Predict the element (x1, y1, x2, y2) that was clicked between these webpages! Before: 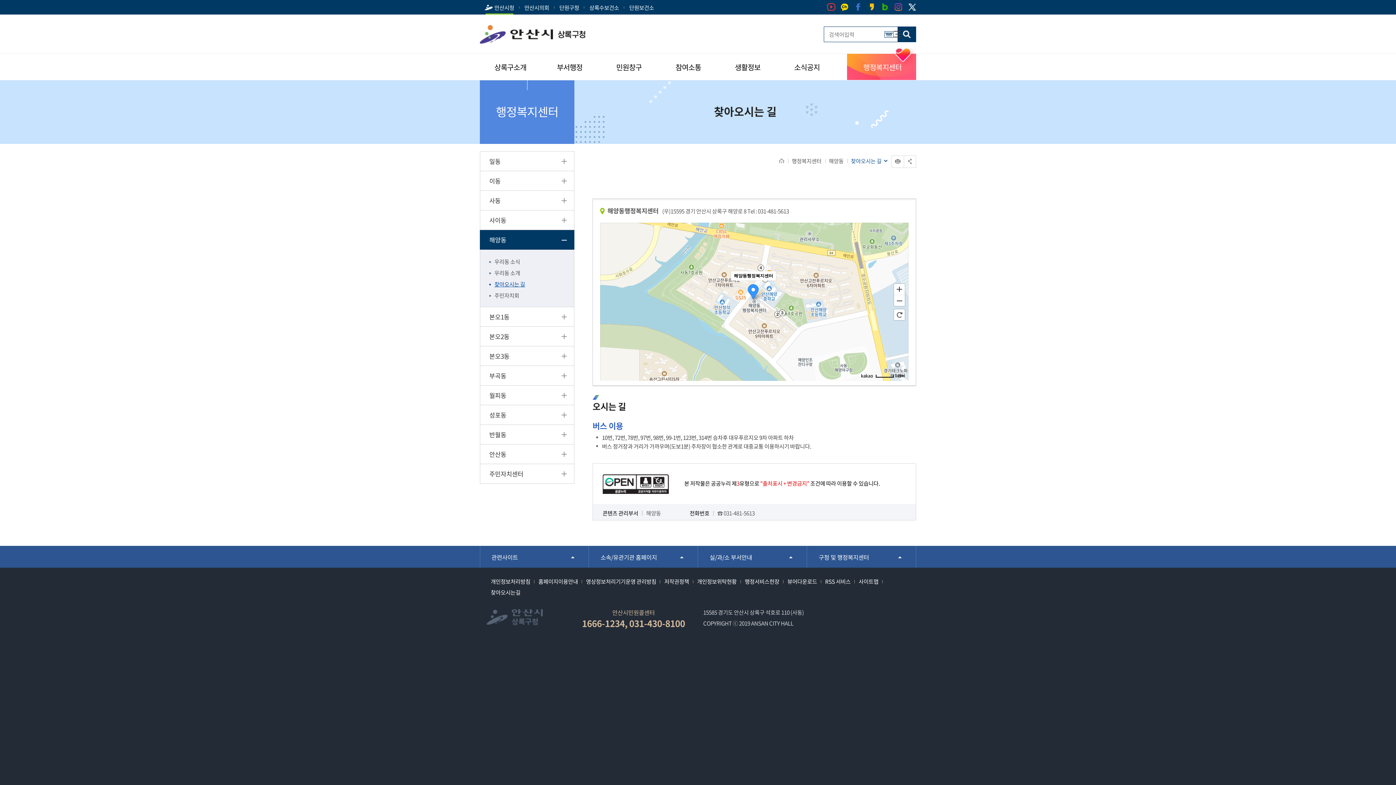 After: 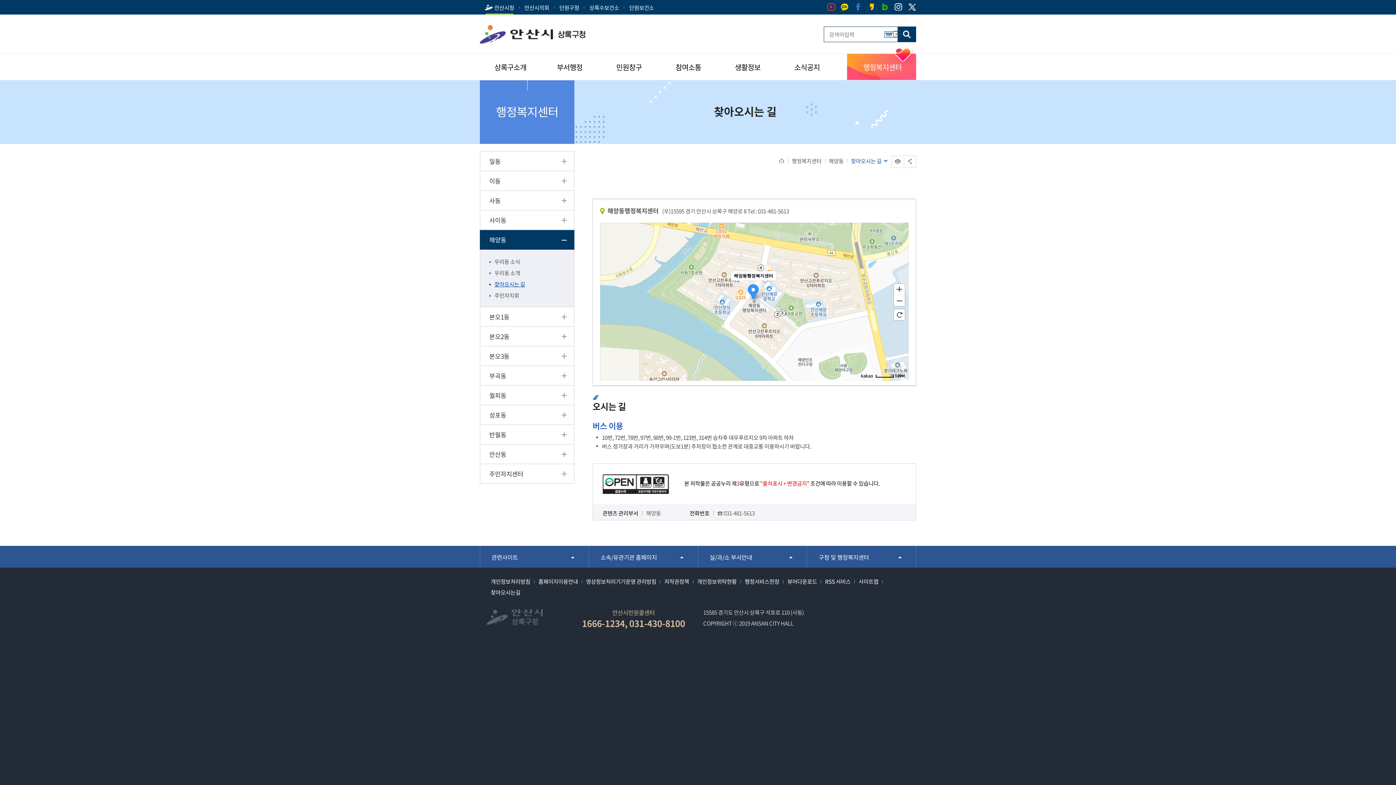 Action: bbox: (894, 3, 902, 11) label: 인스타그램